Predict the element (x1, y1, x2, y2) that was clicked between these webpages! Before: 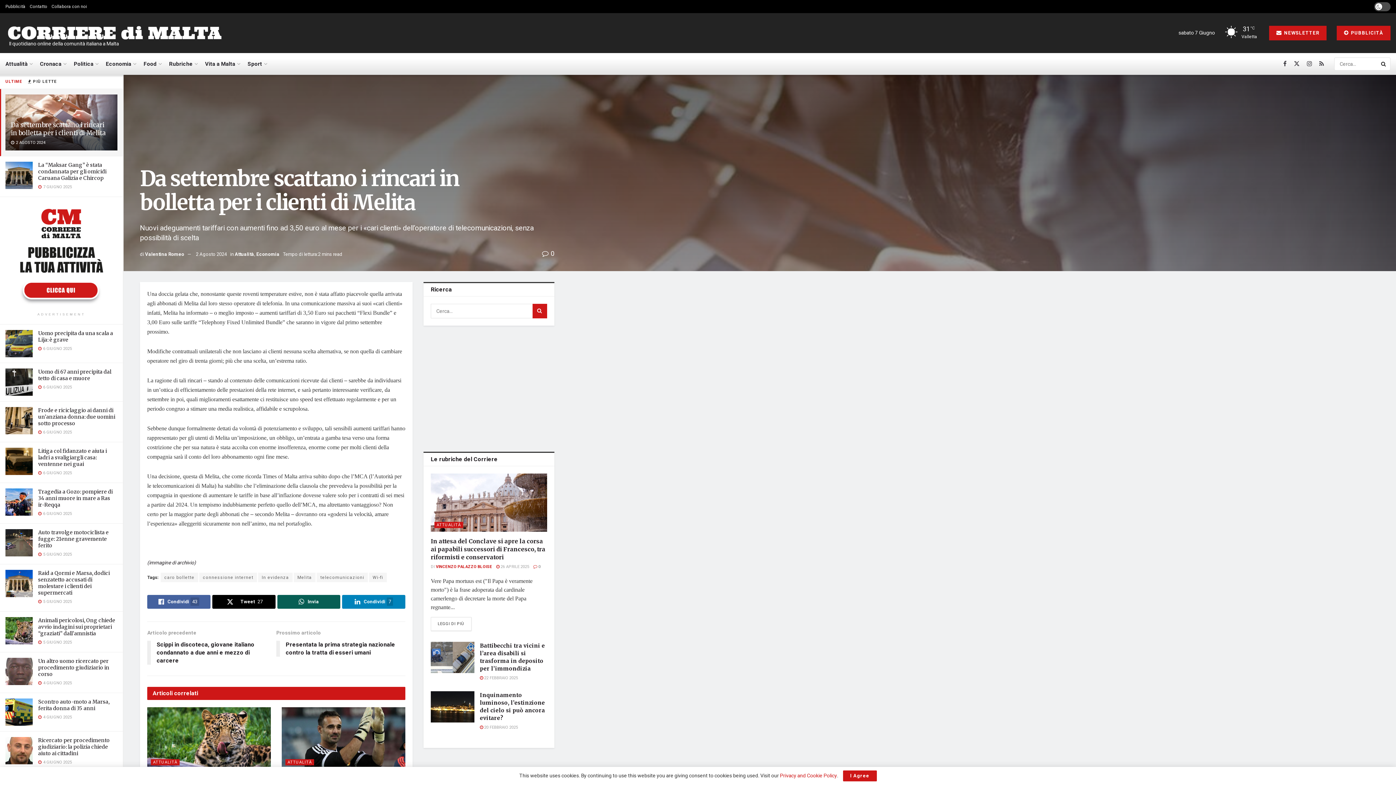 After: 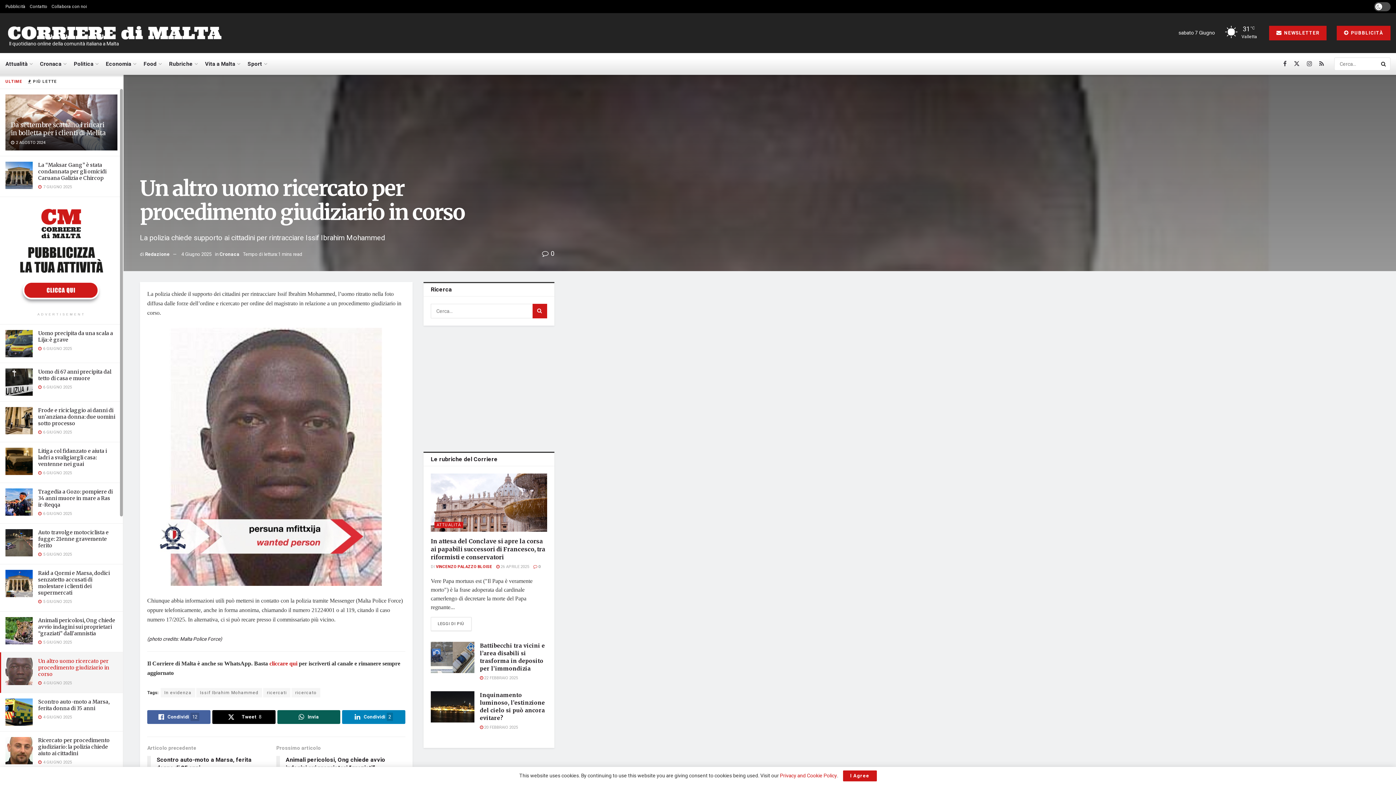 Action: bbox: (38, 658, 109, 677) label: Un altro uomo ricercato per procedimento giudiziario in corso